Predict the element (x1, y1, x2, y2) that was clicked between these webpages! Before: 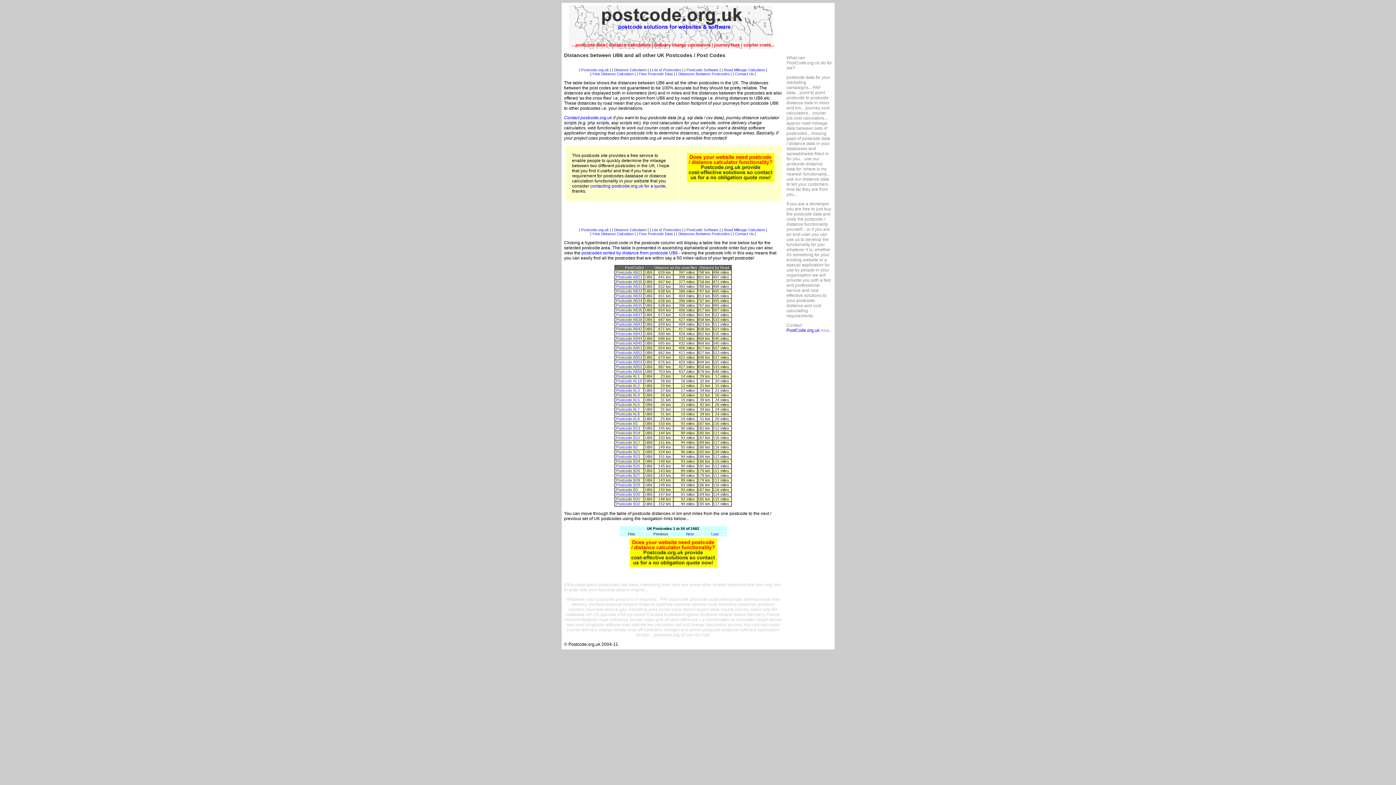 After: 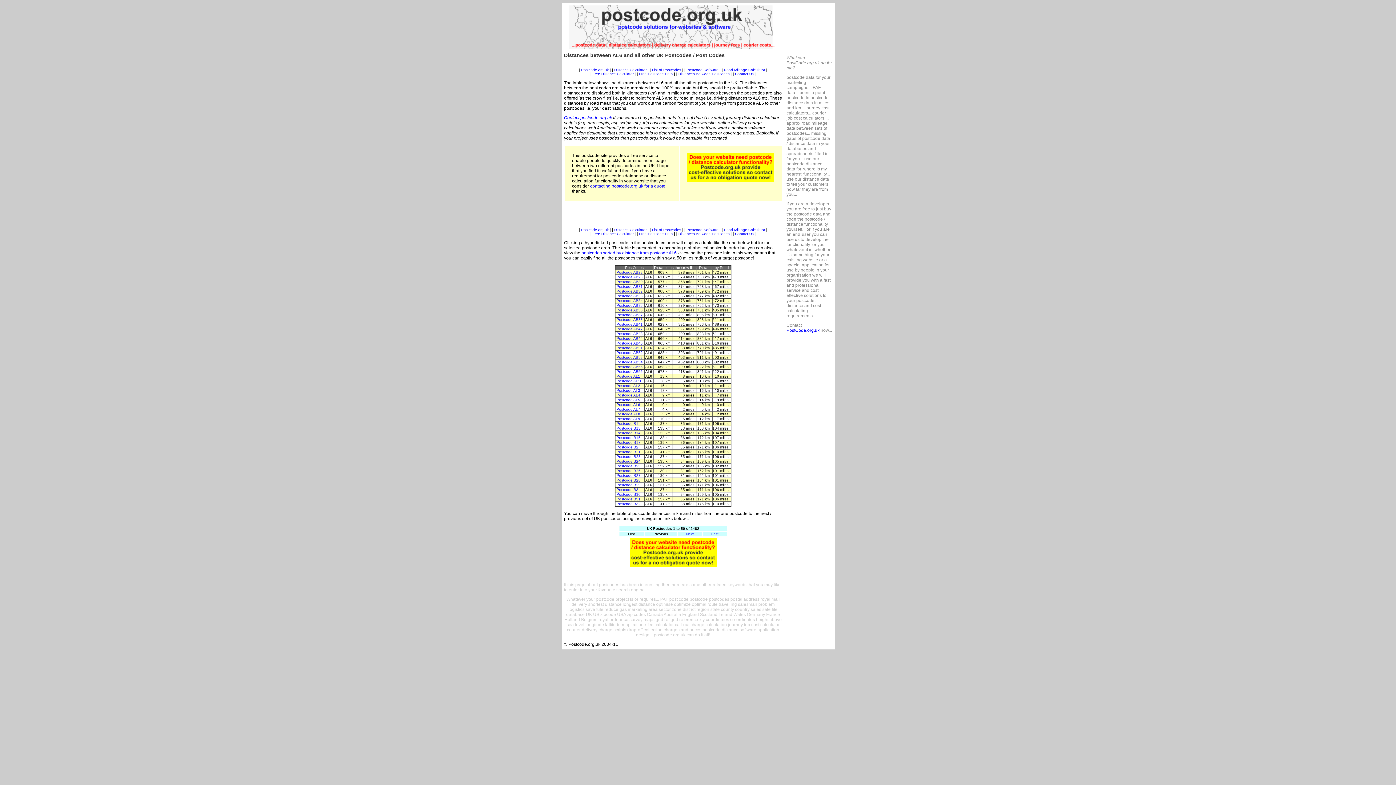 Action: label: Postcode AL6 bbox: (616, 403, 640, 407)